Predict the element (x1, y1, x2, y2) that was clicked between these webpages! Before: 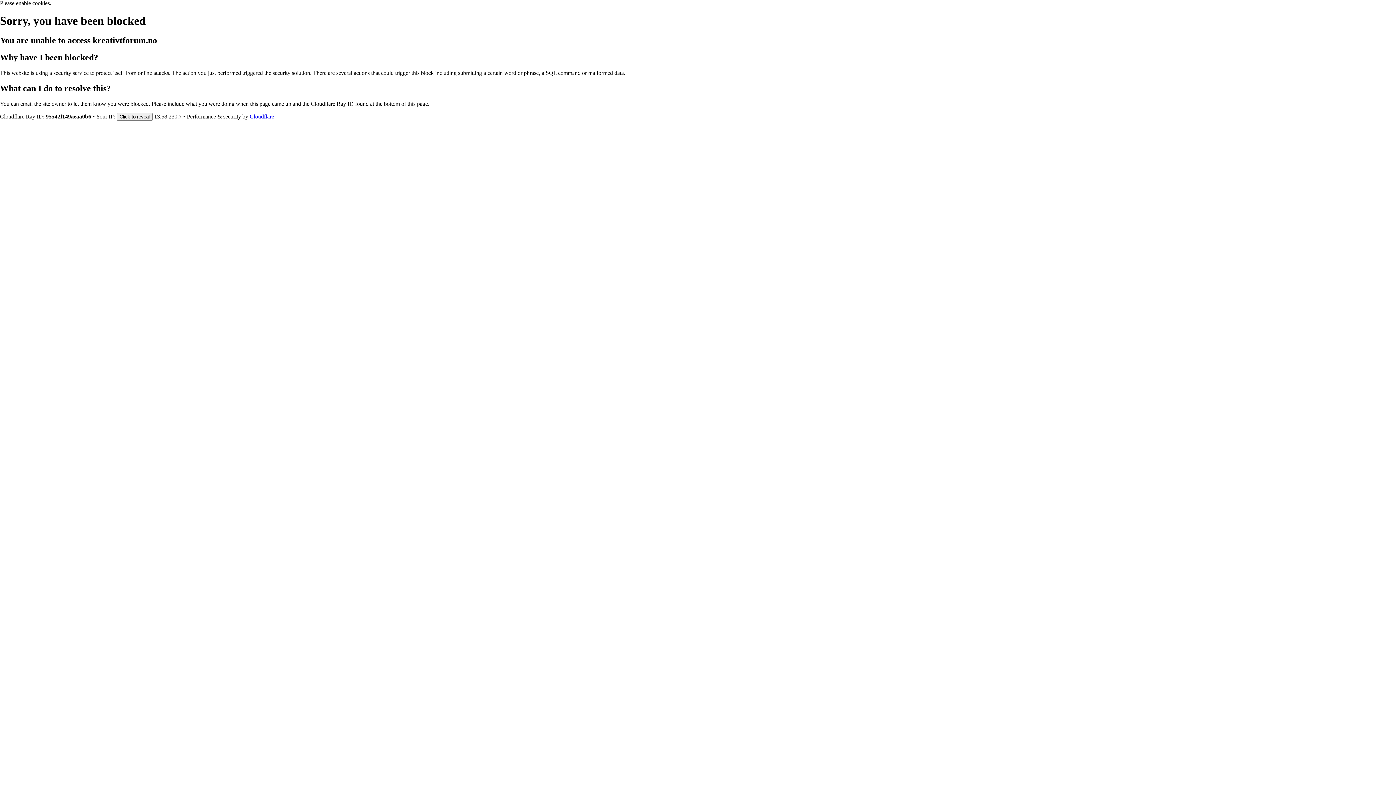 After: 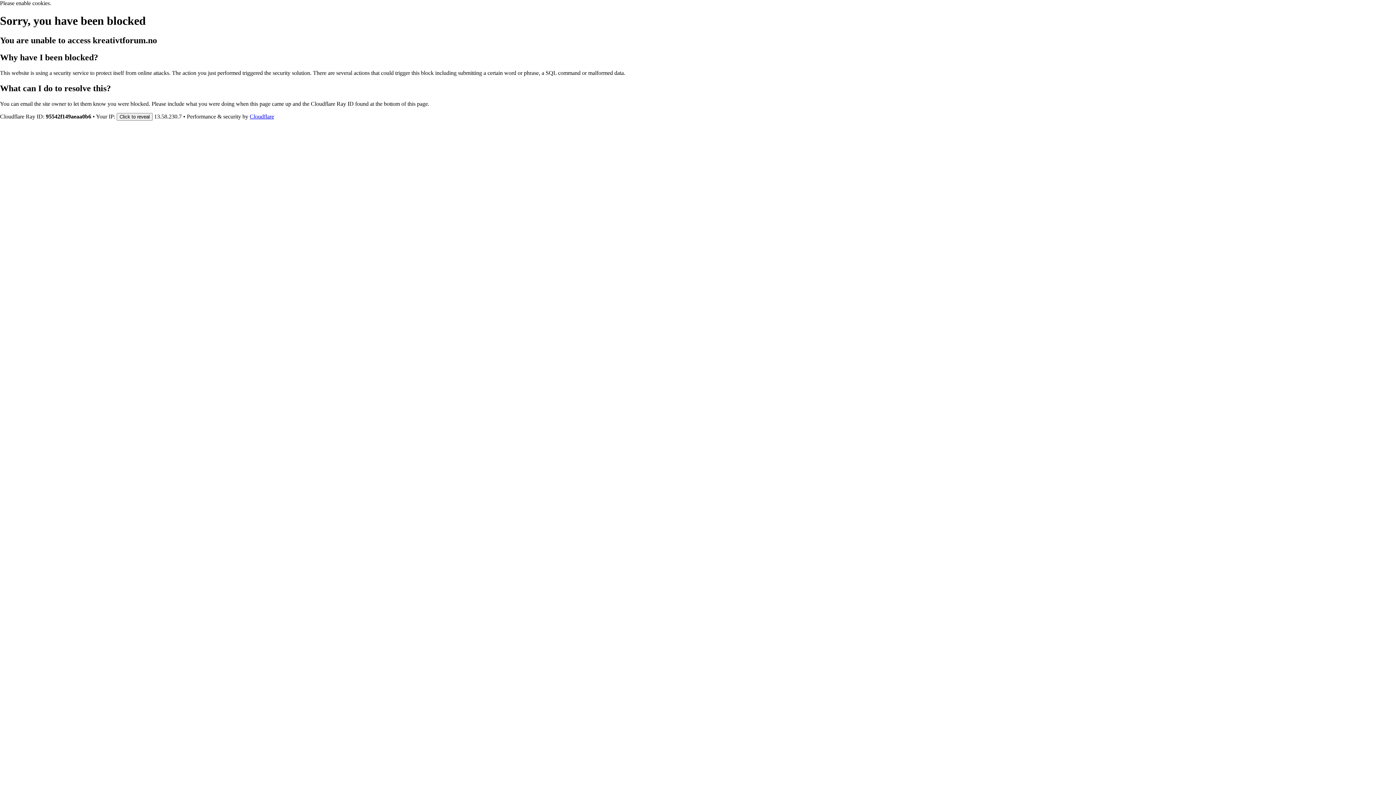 Action: bbox: (249, 113, 274, 119) label: Cloudflare